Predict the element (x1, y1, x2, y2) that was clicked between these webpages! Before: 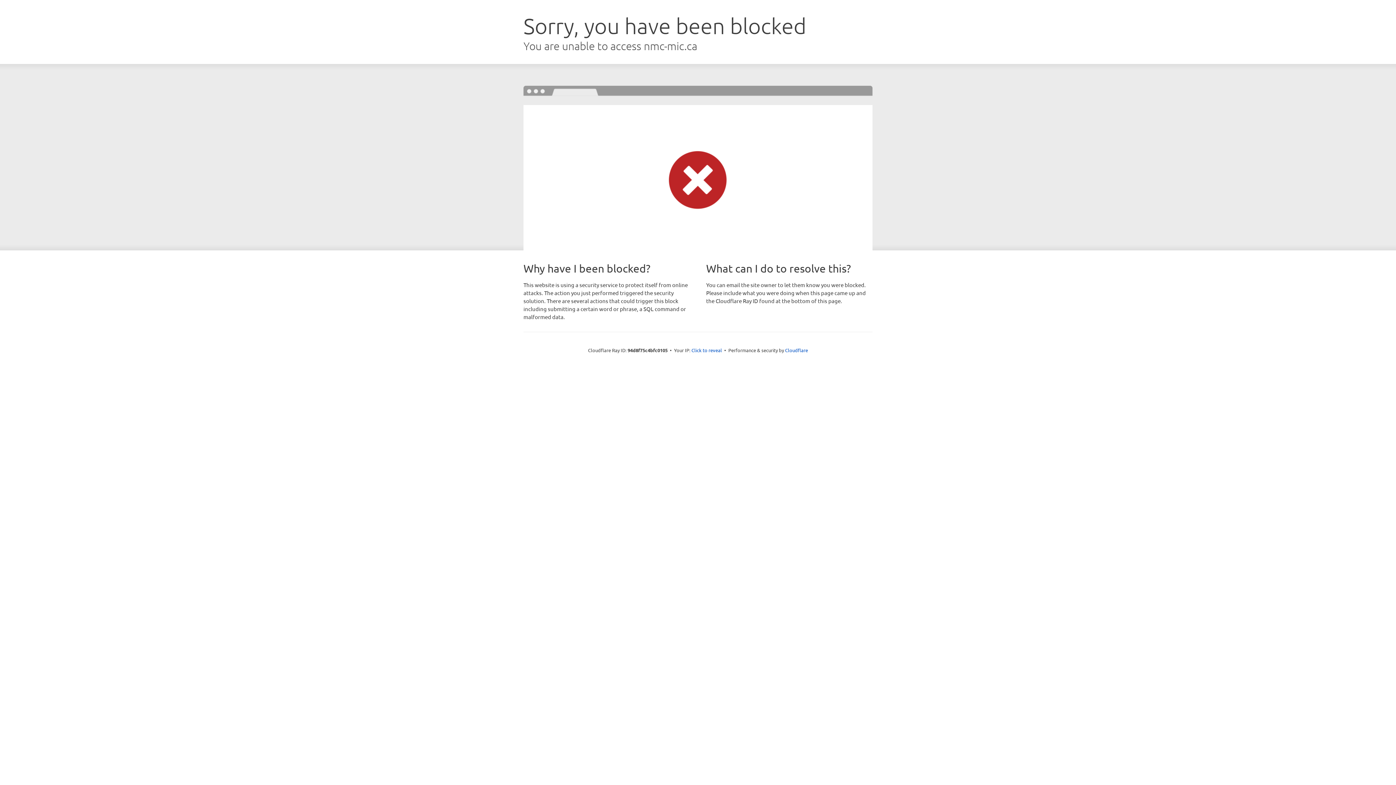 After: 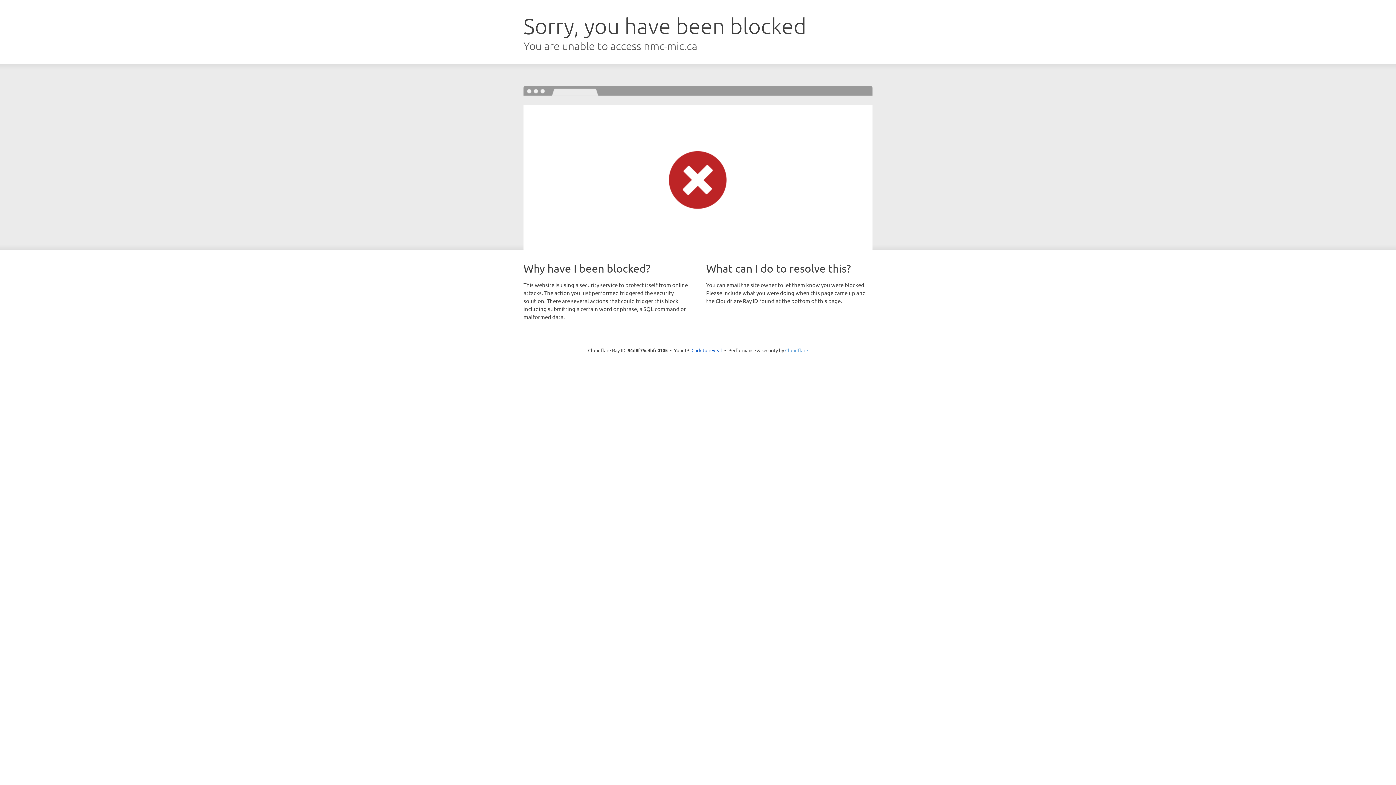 Action: bbox: (785, 347, 808, 353) label: Cloudflare